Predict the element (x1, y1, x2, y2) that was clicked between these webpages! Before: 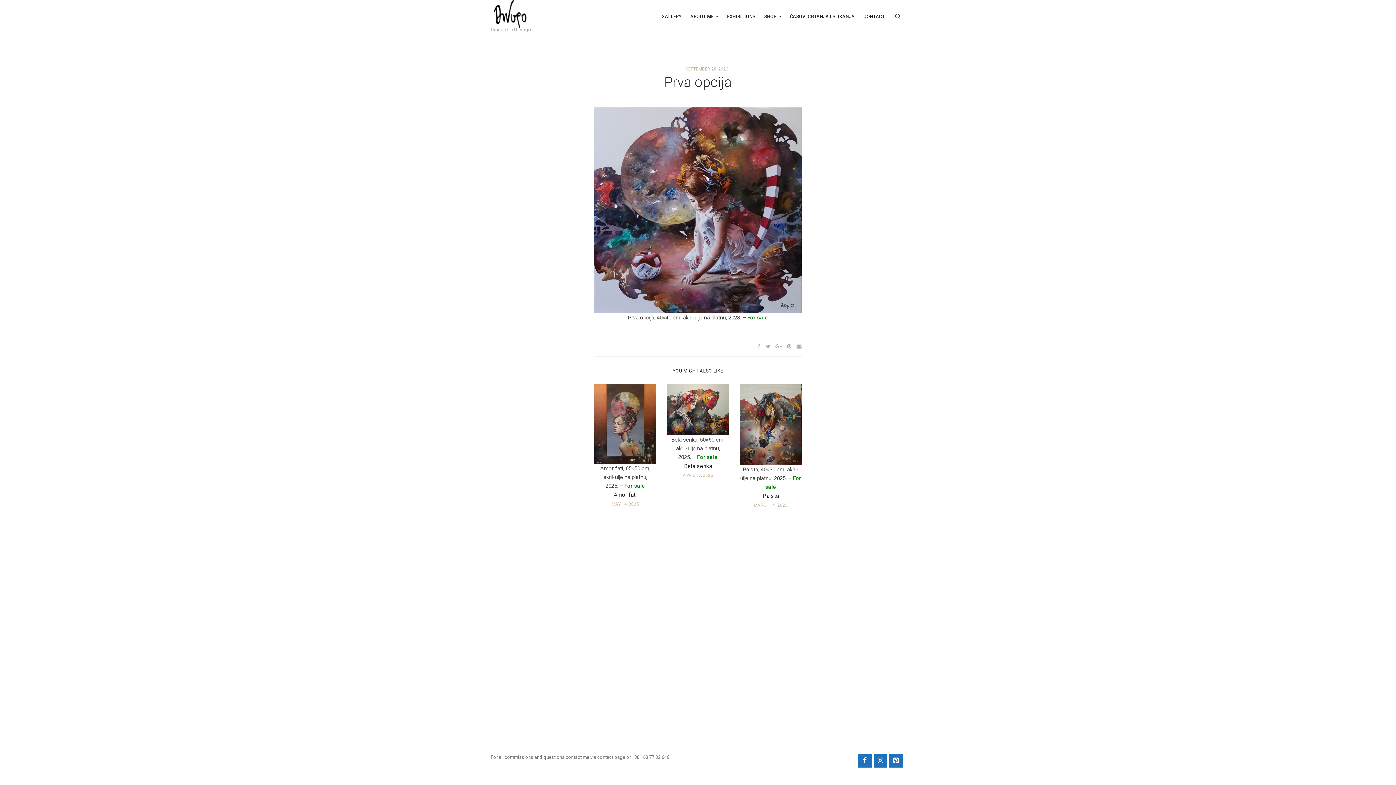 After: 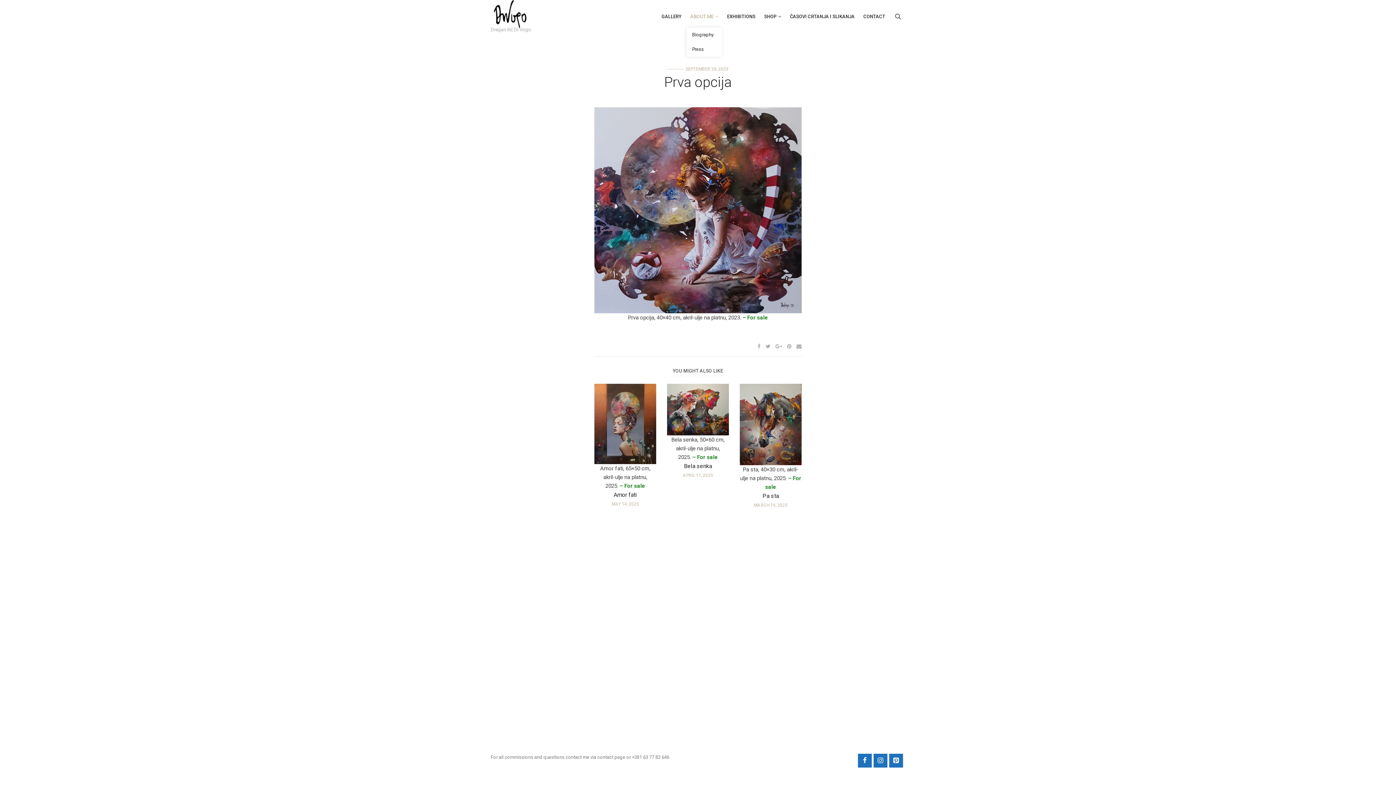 Action: label: ABOUT ME bbox: (690, 5, 718, 27)